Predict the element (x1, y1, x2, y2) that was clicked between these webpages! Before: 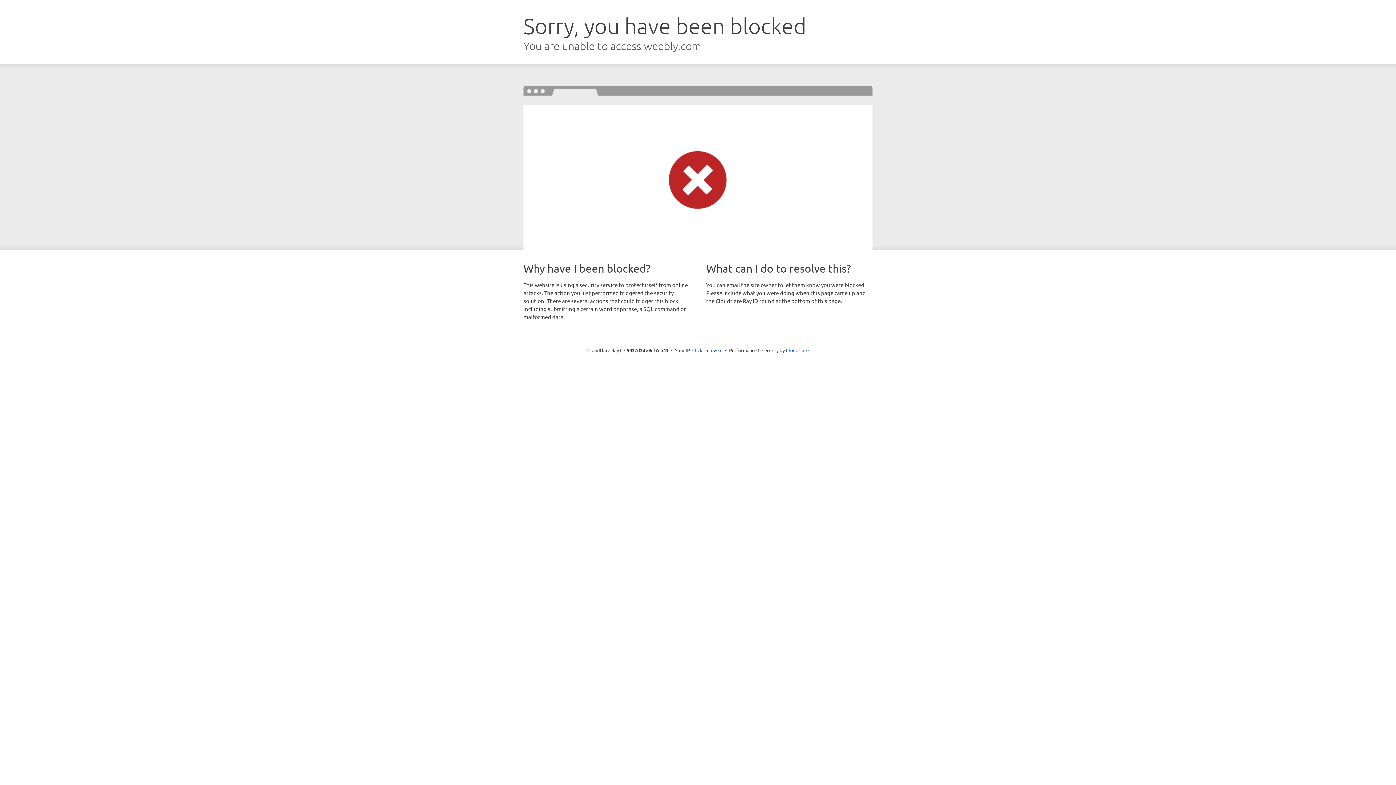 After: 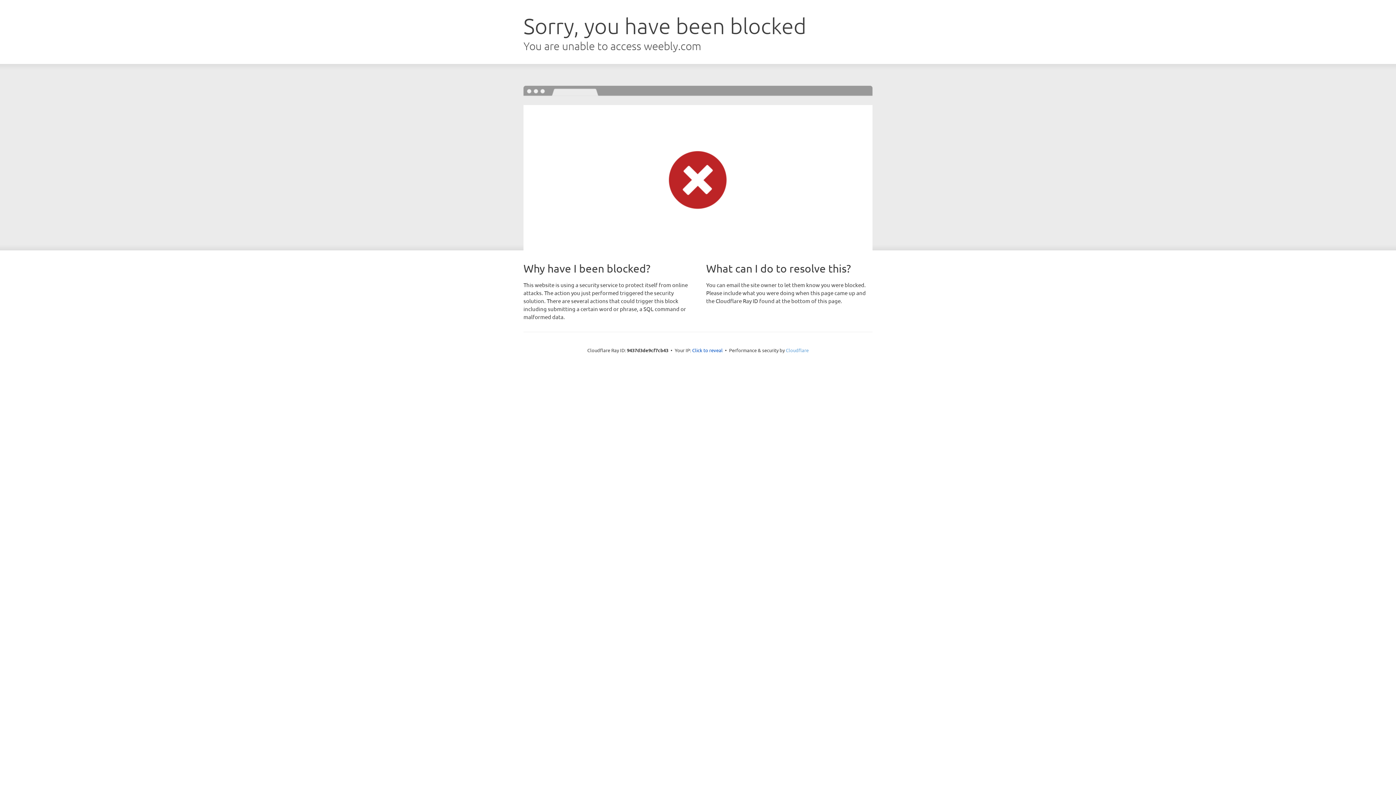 Action: label: Cloudflare bbox: (786, 347, 808, 353)